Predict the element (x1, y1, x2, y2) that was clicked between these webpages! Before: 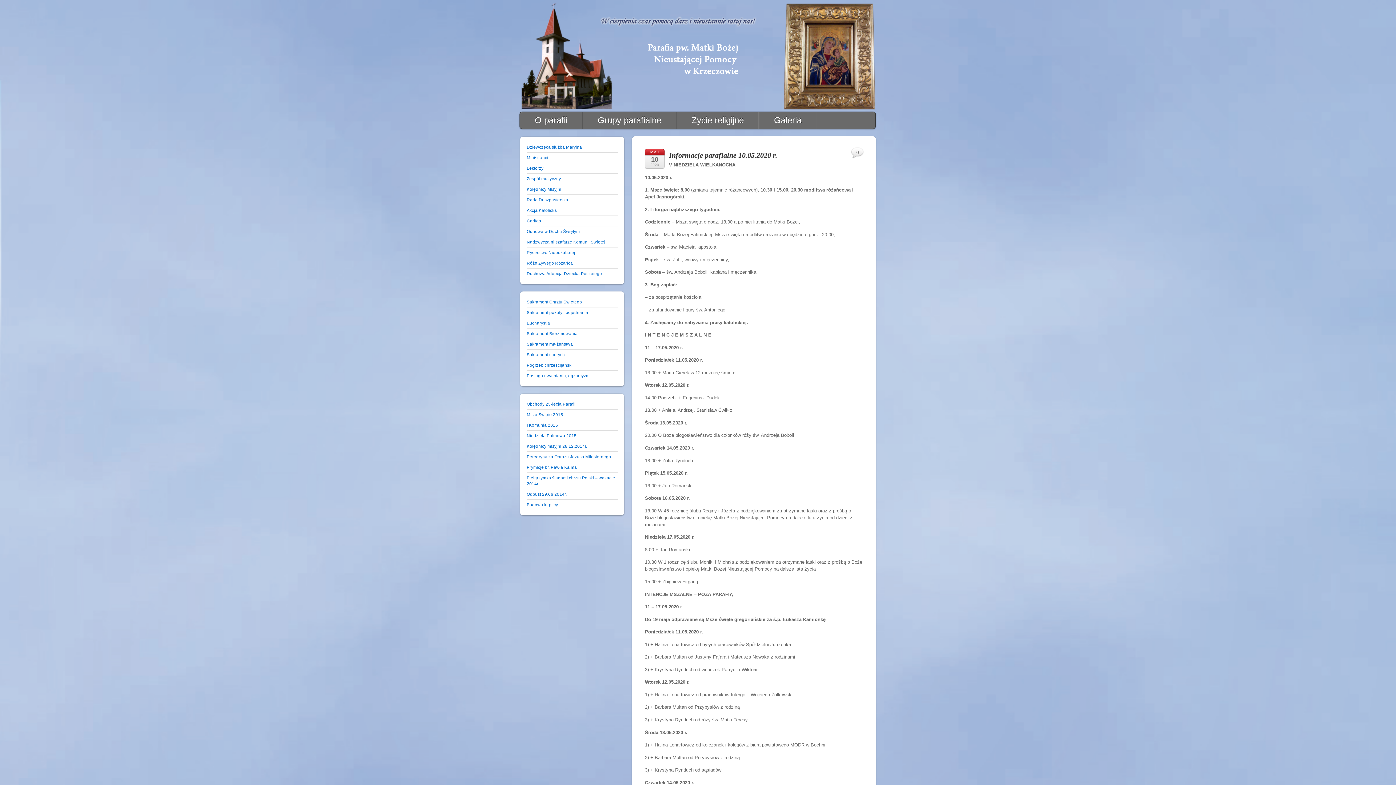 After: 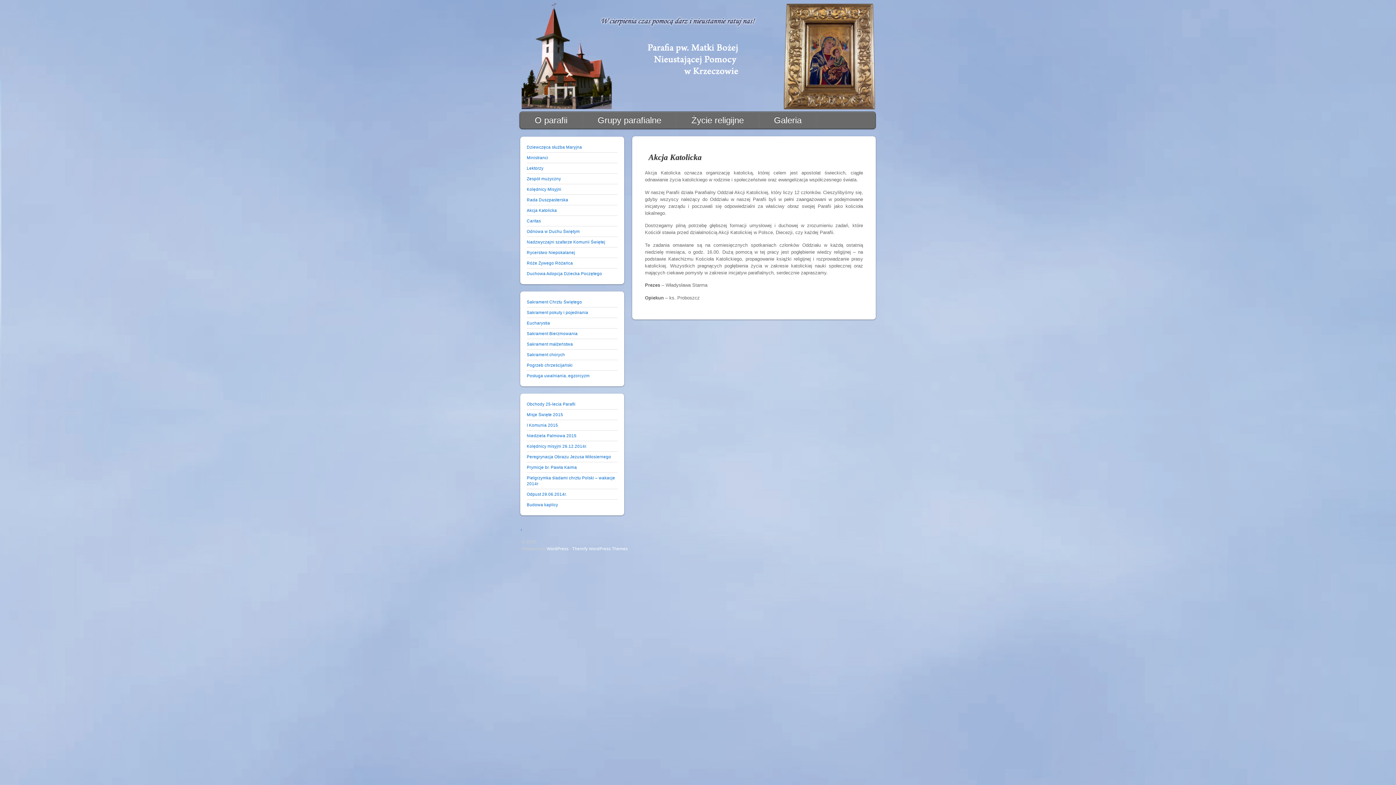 Action: label: Akcja Katolicka bbox: (526, 208, 557, 212)